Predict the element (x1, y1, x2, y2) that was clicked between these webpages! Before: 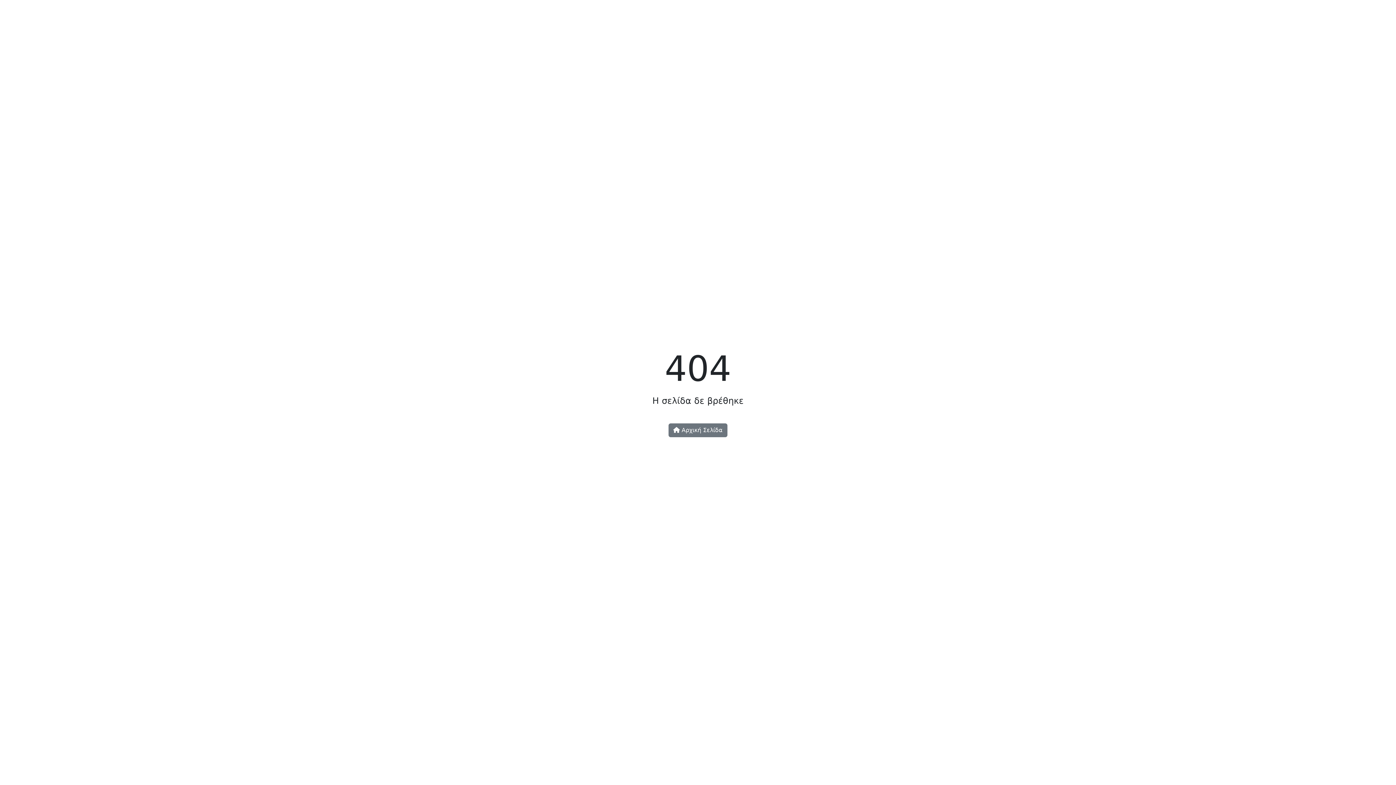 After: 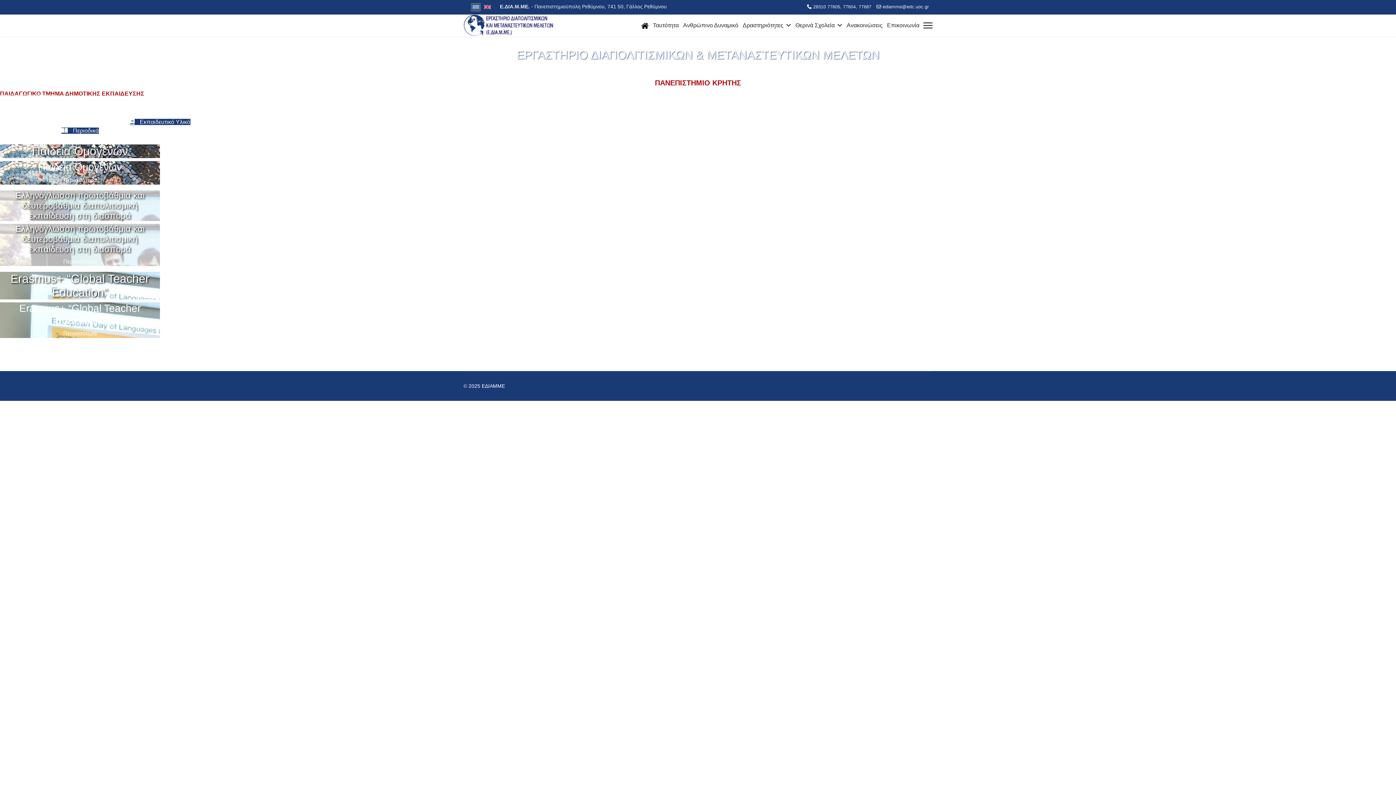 Action: bbox: (668, 423, 727, 437) label:  Αρχική Σελίδα